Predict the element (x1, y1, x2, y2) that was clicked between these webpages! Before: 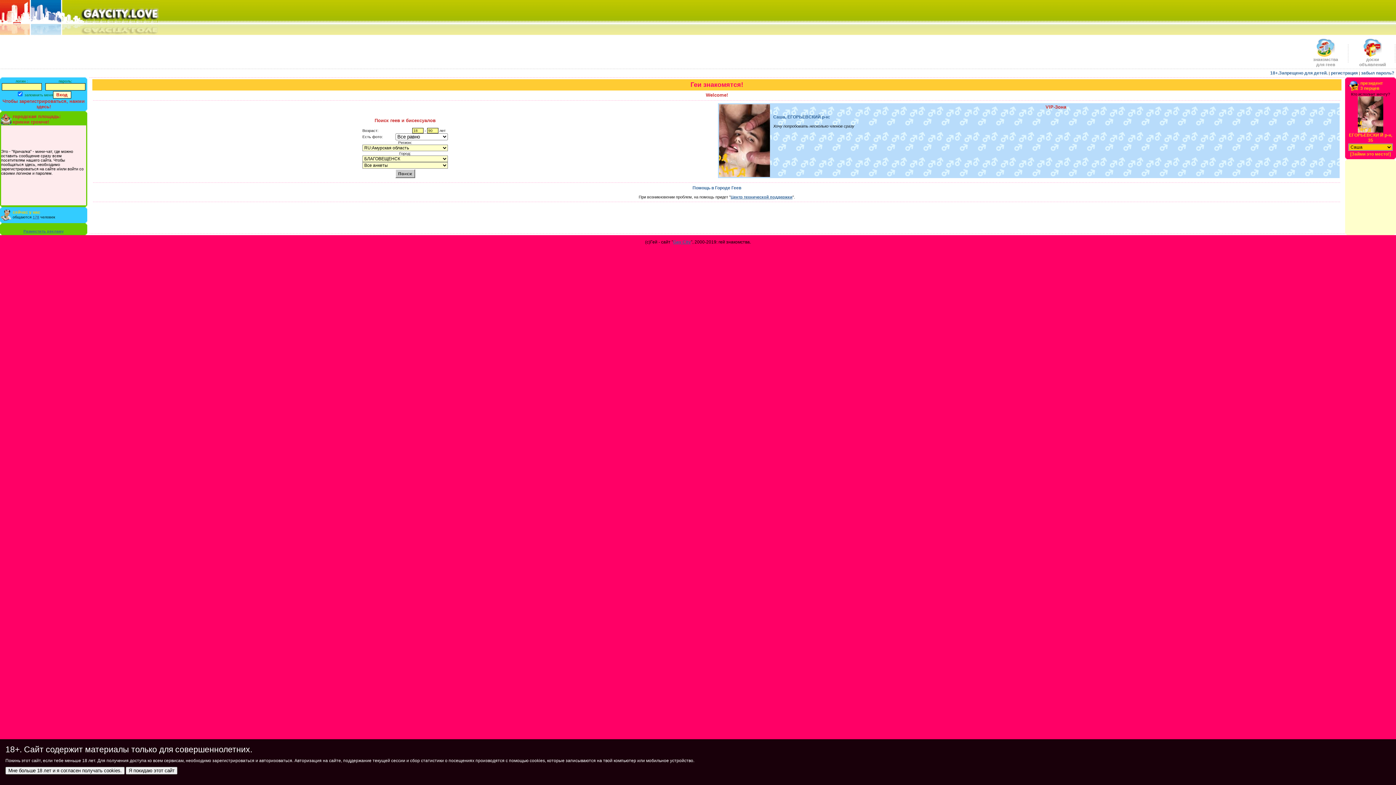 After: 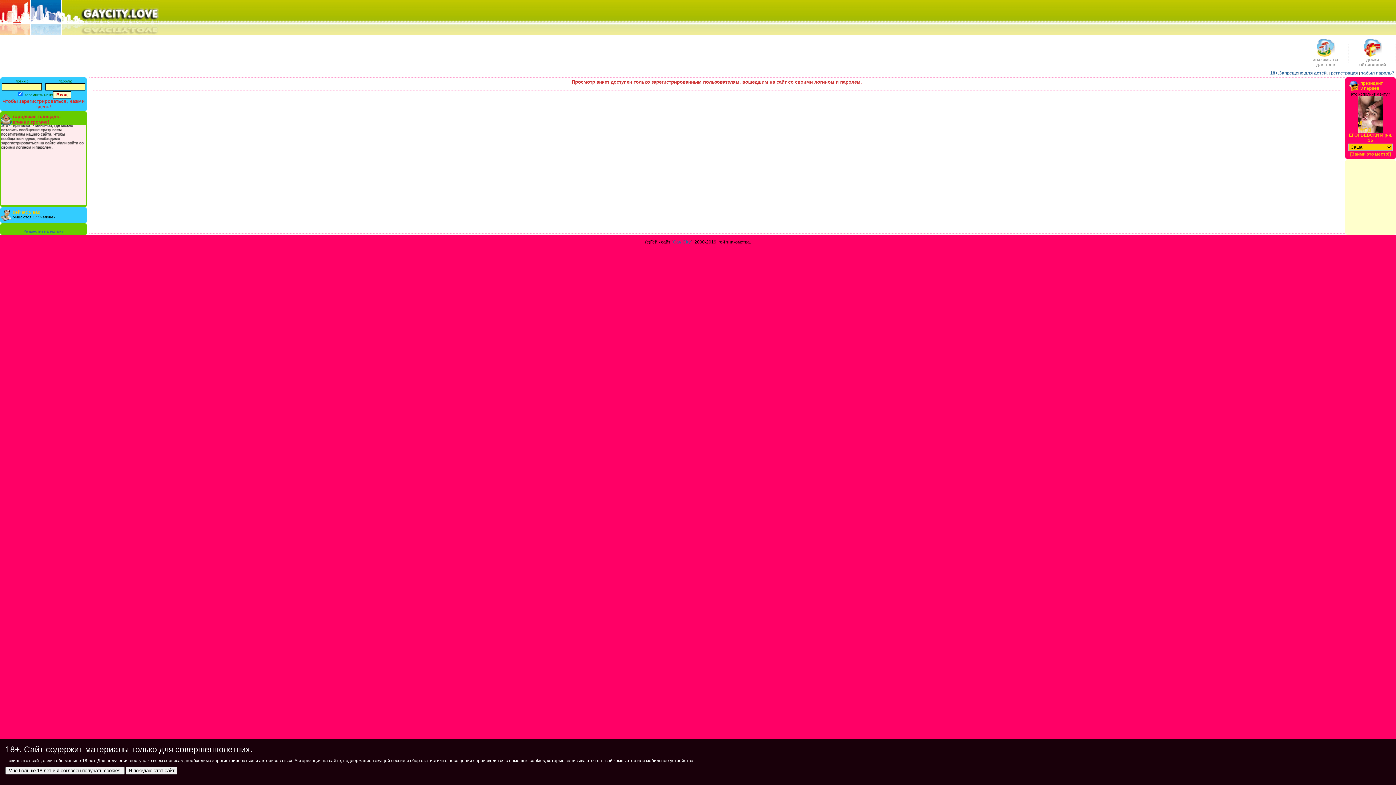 Action: bbox: (719, 173, 770, 177)